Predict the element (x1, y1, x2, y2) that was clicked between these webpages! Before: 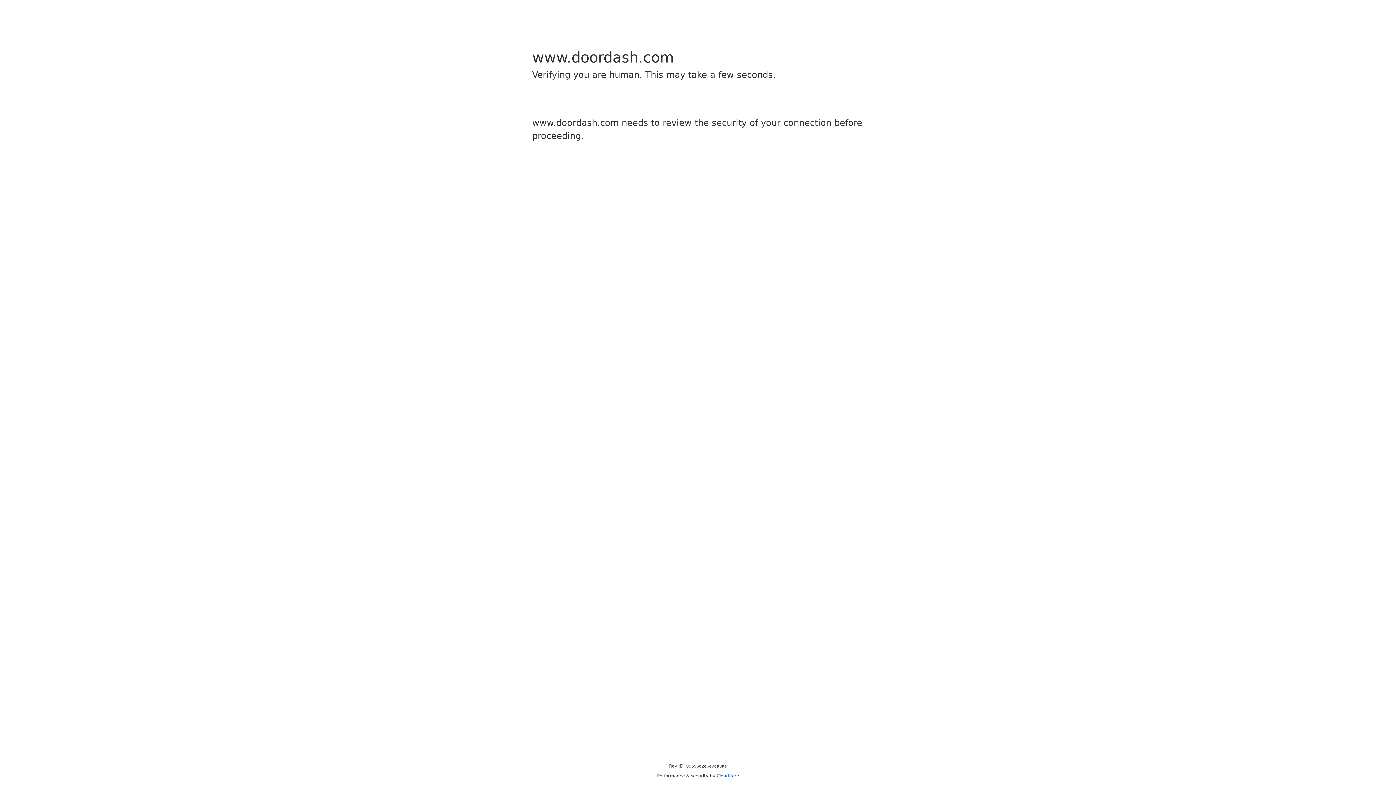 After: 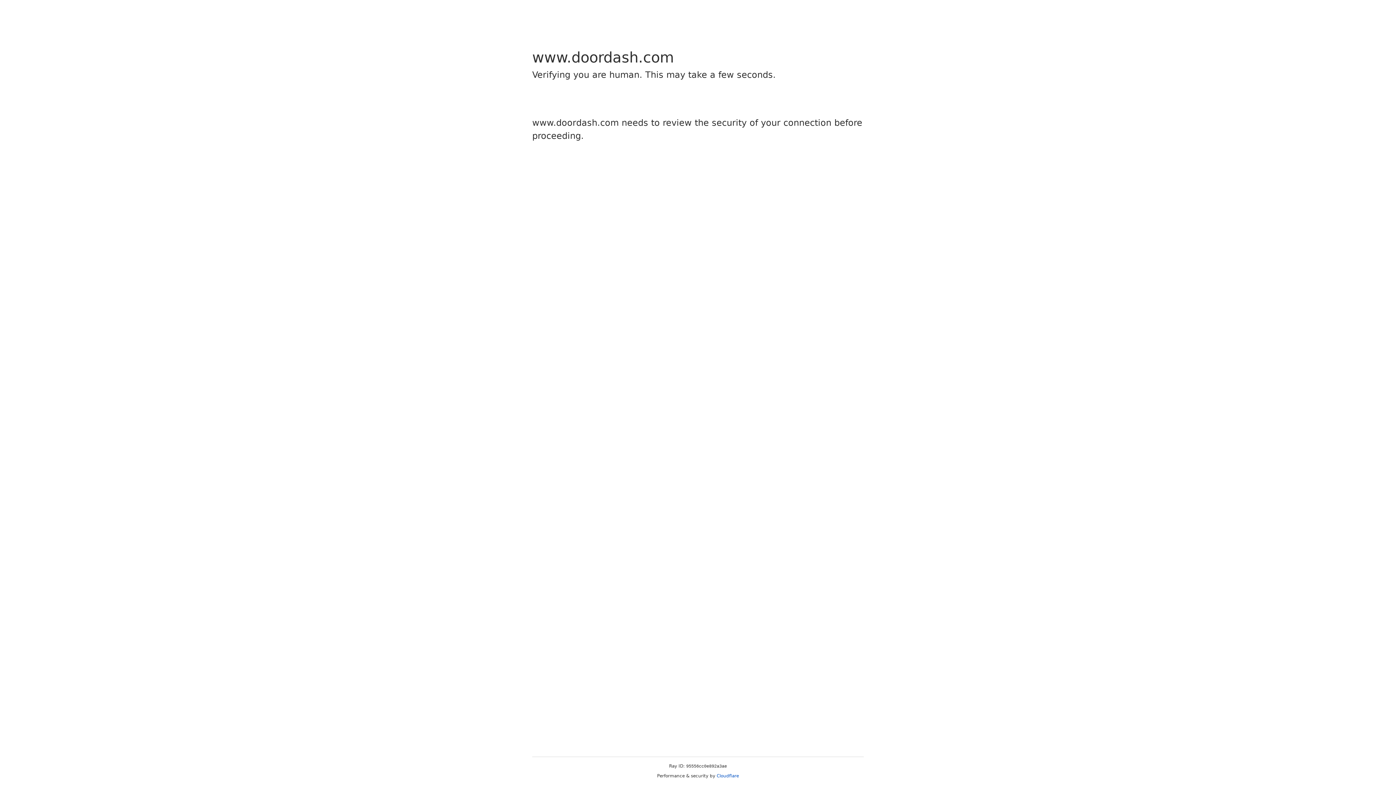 Action: label: Cloudflare bbox: (716, 773, 739, 778)